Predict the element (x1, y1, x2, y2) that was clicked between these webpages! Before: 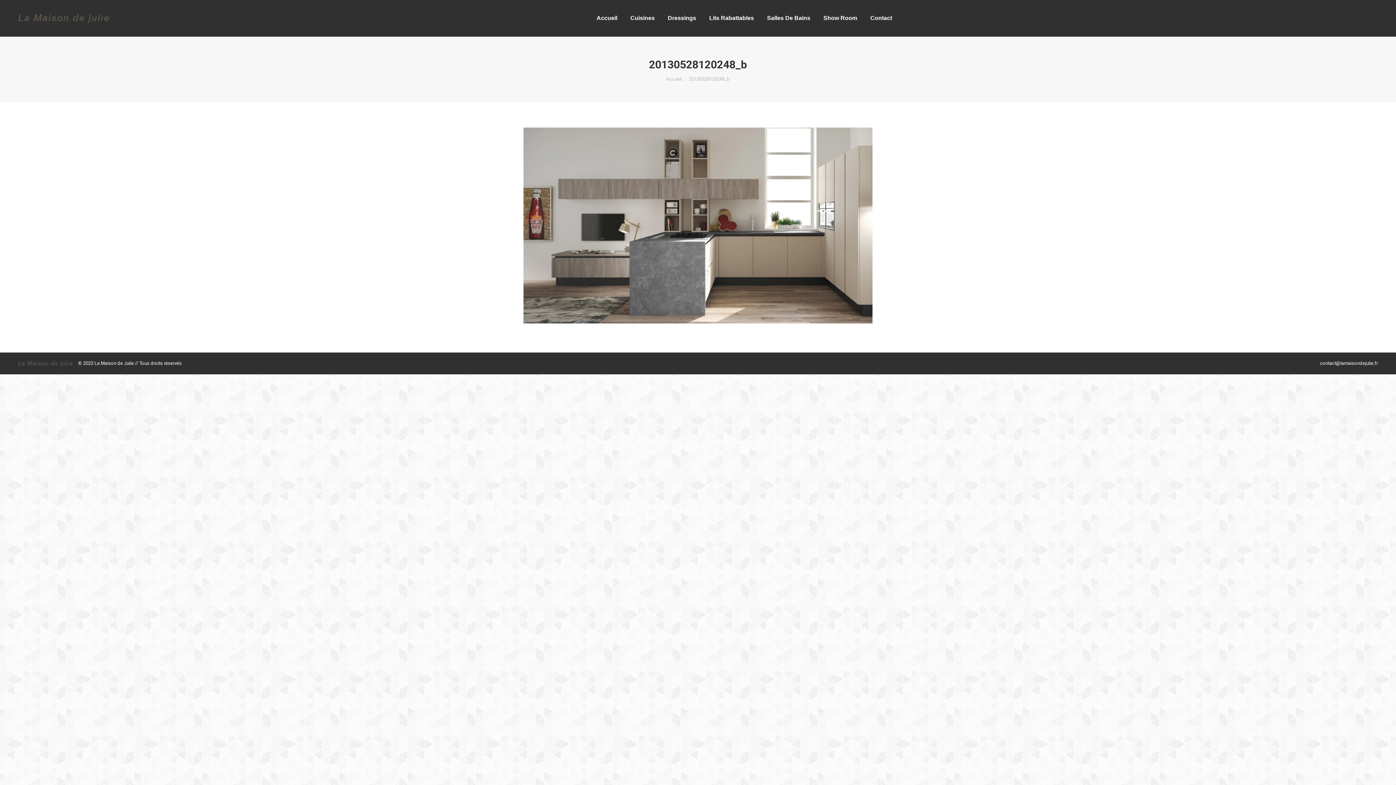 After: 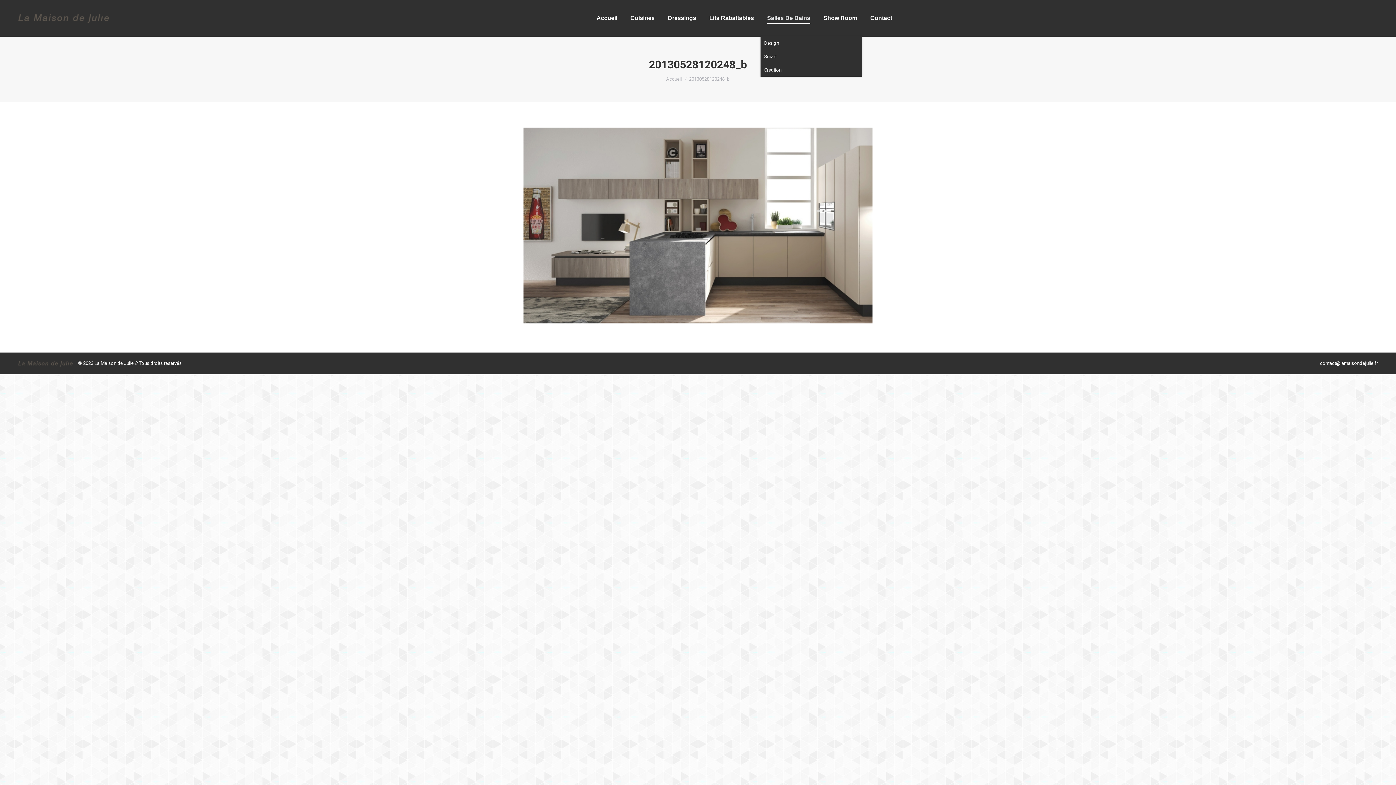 Action: label: Salles De Bains bbox: (765, 6, 812, 29)